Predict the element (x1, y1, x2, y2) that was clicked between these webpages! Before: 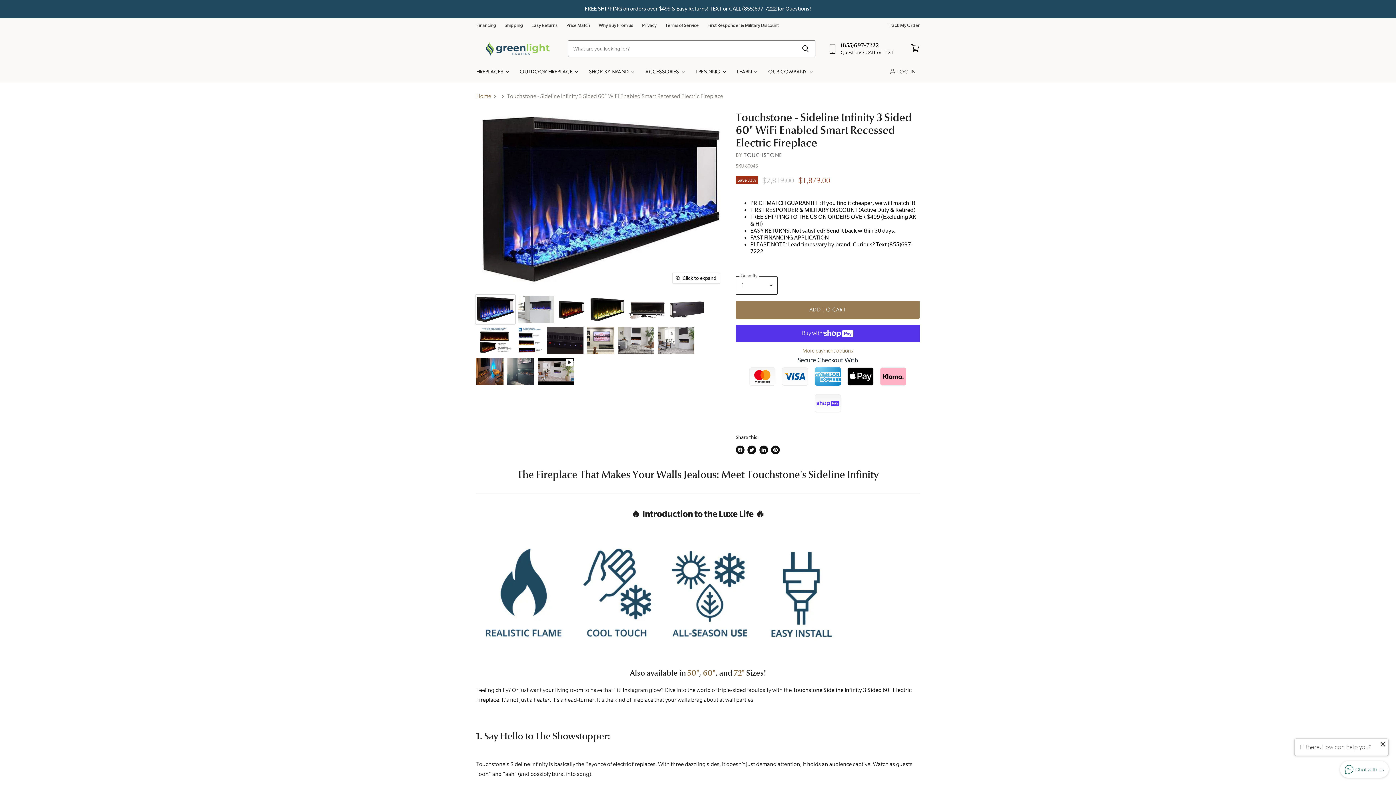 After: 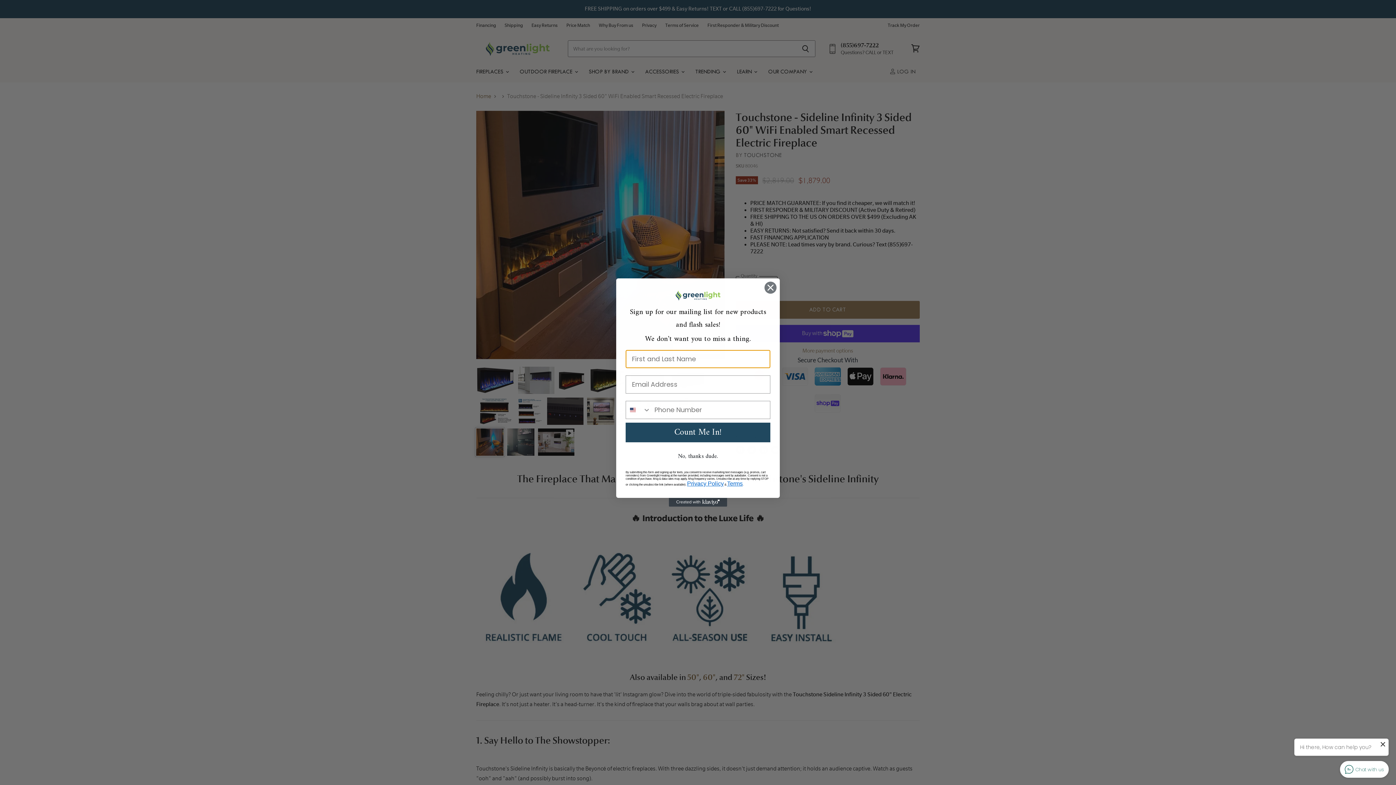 Action: label: Touchstone - Sideline Infinity 3 Sided 60 bbox: (475, 357, 504, 385)